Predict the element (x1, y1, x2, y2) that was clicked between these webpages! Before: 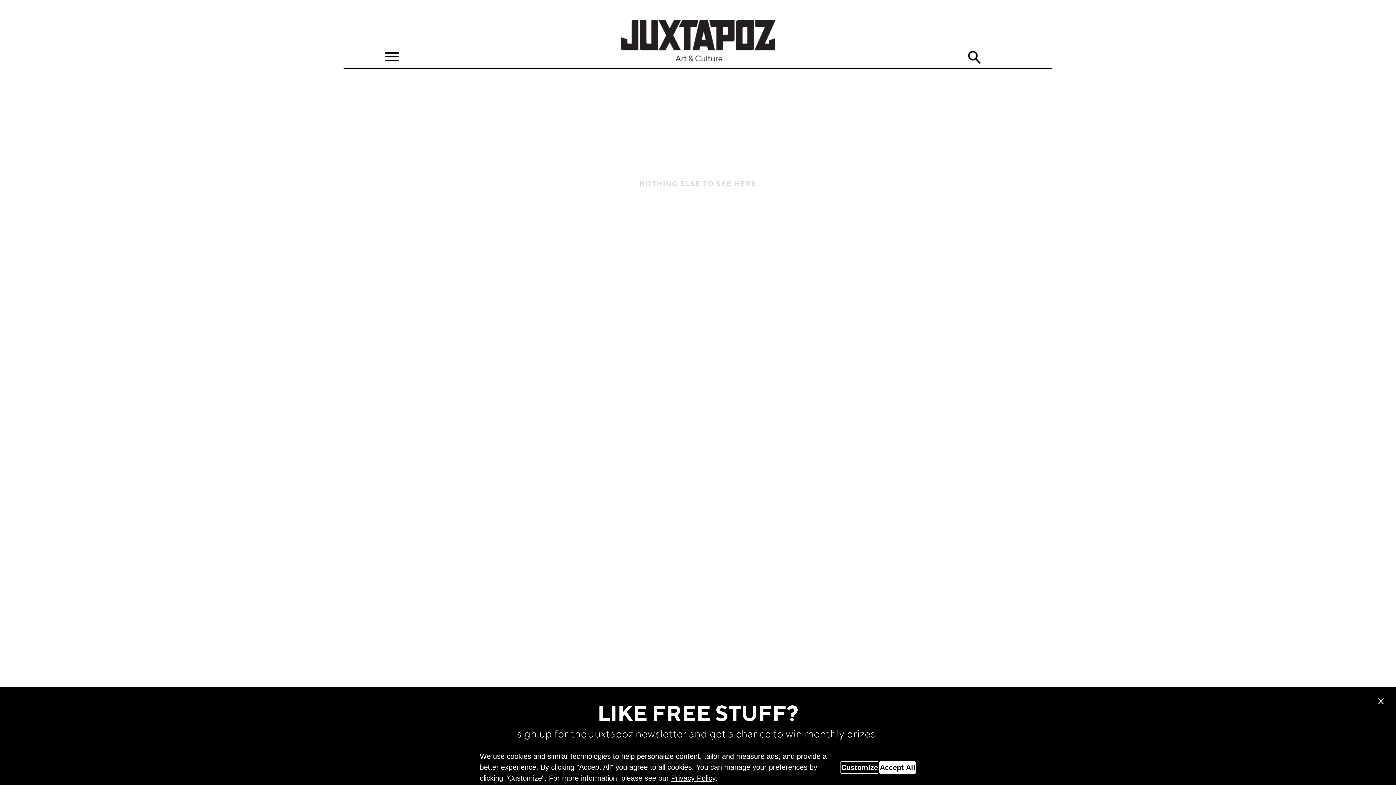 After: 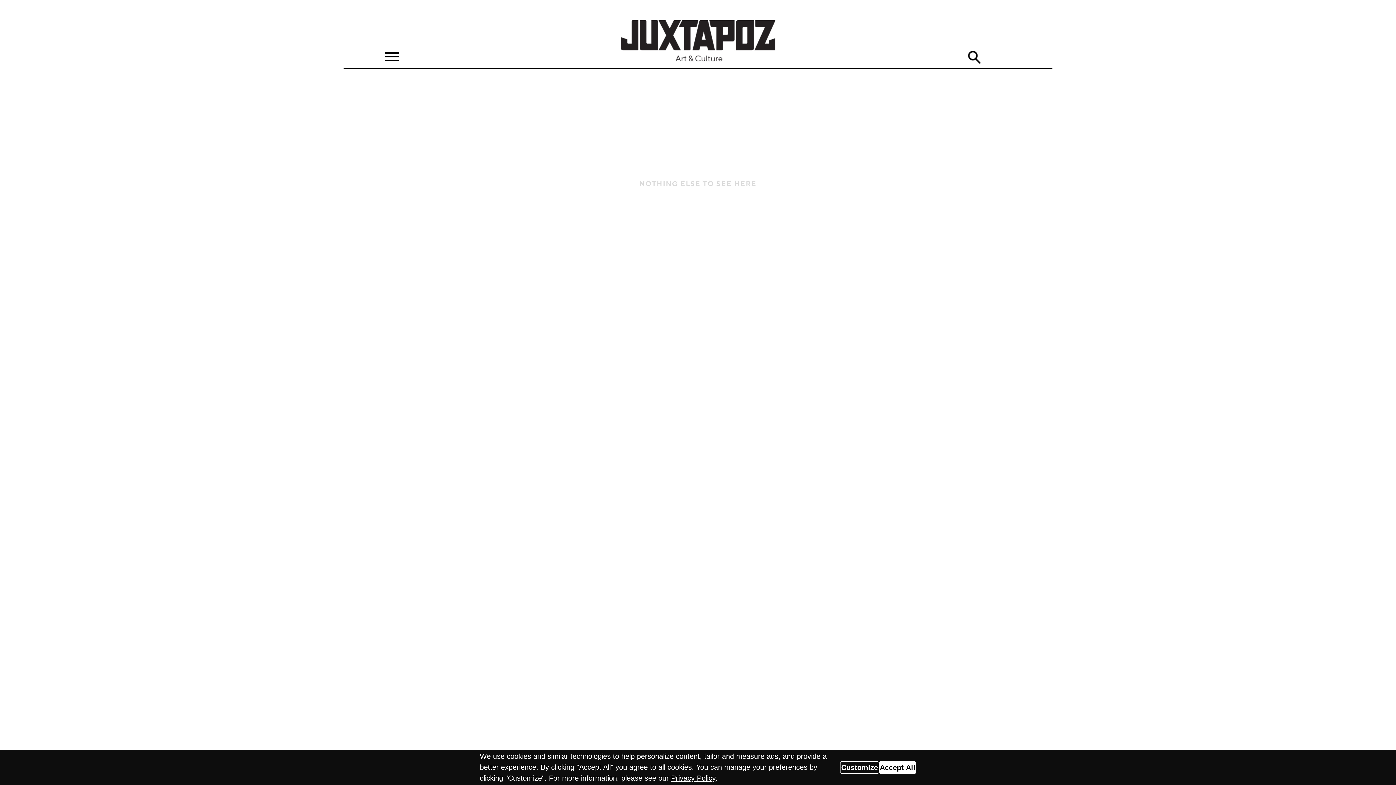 Action: bbox: (1378, 698, 1385, 705)